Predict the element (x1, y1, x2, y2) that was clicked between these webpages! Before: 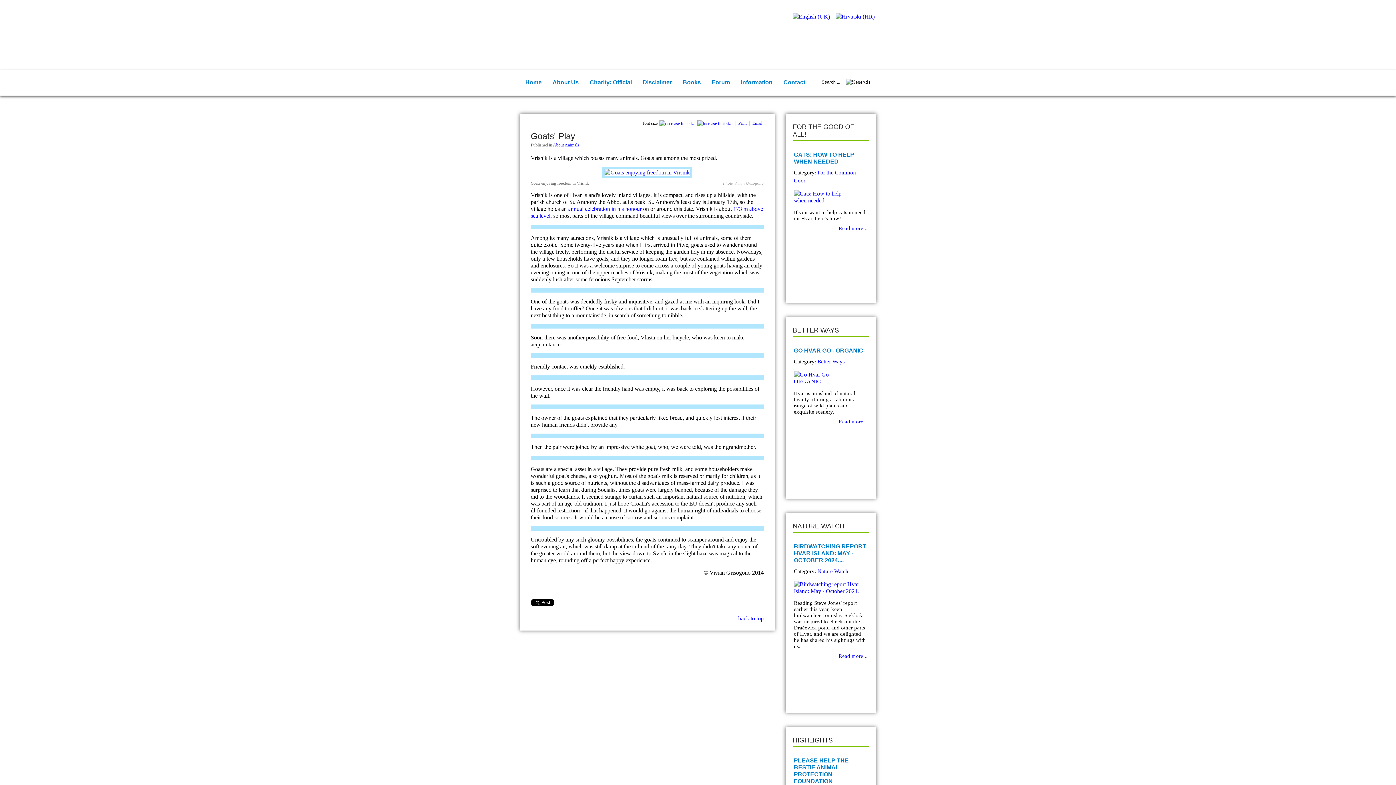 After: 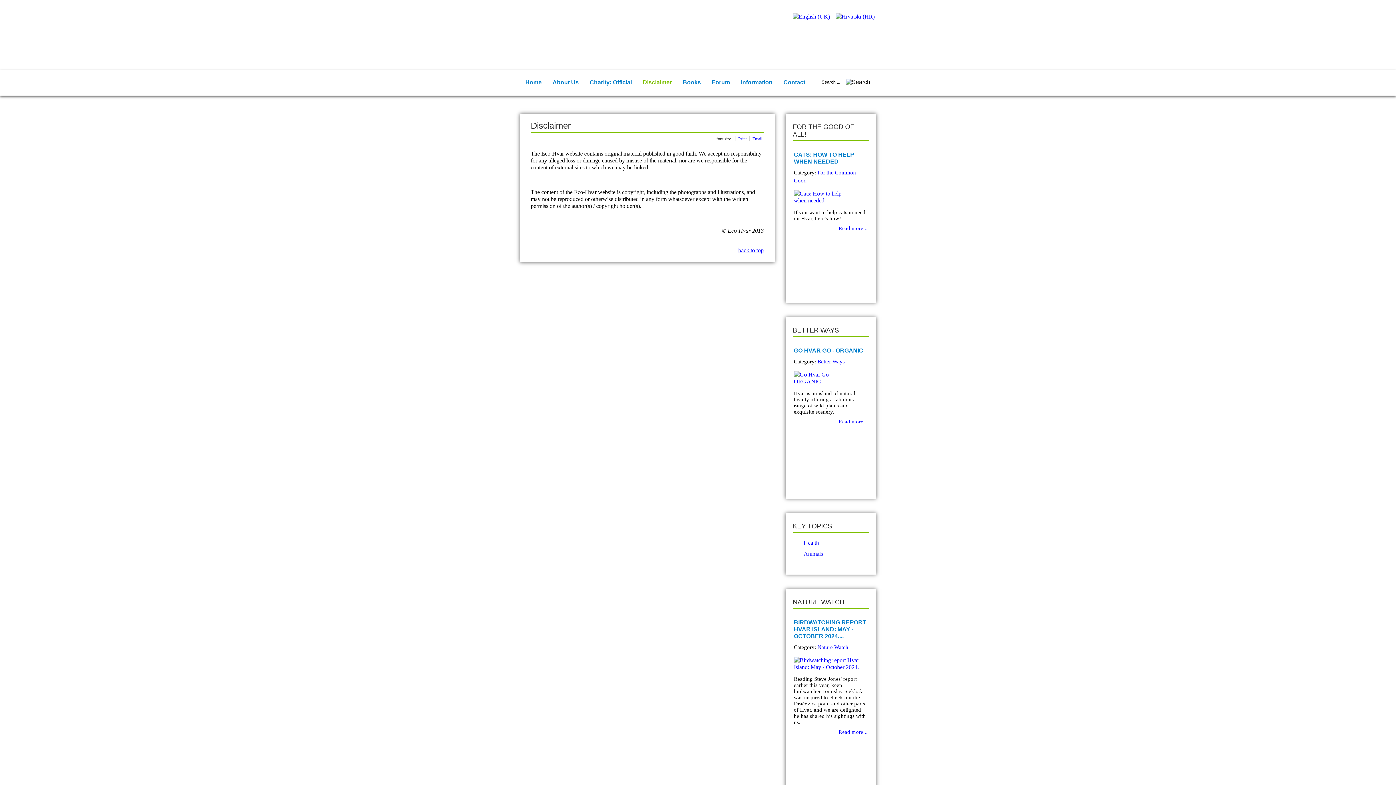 Action: bbox: (637, 70, 677, 94) label: Disclaimer